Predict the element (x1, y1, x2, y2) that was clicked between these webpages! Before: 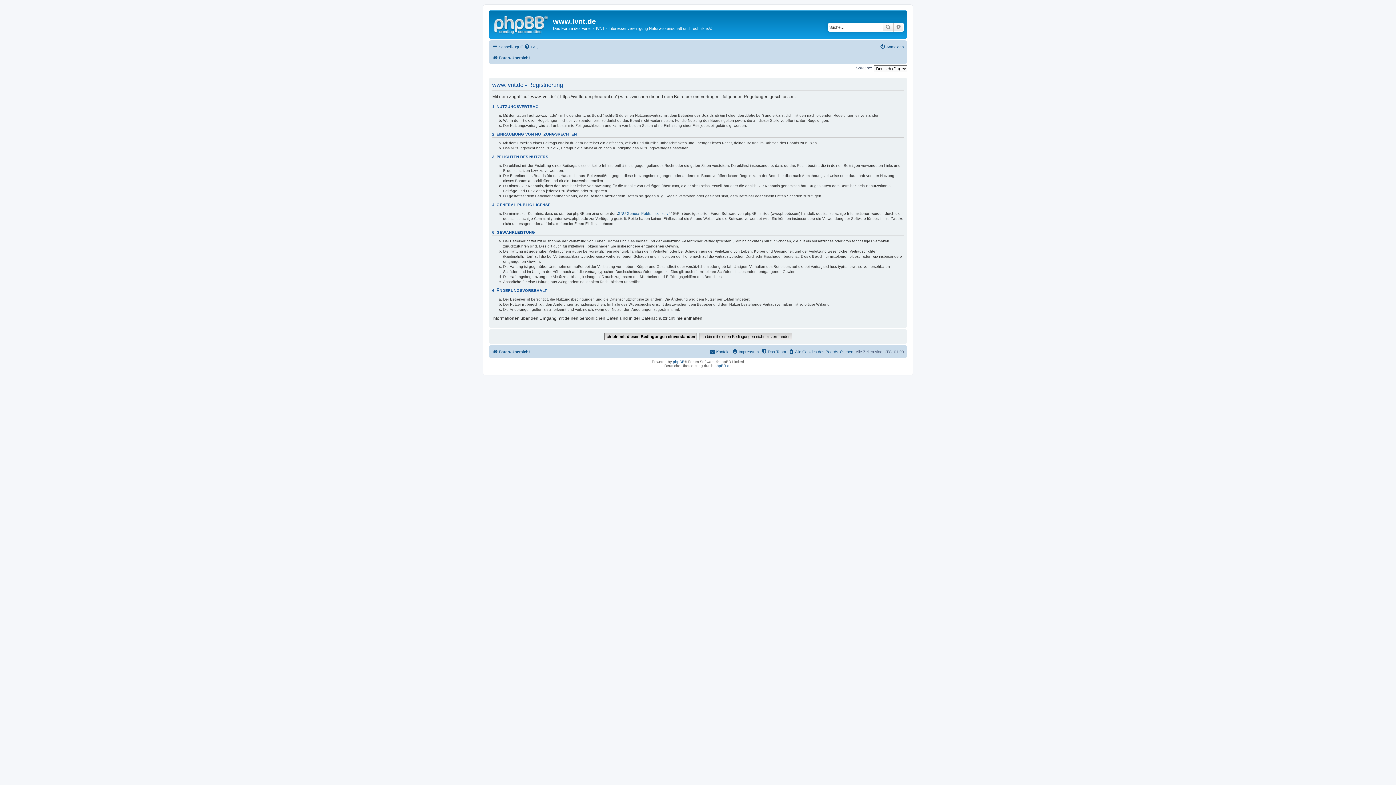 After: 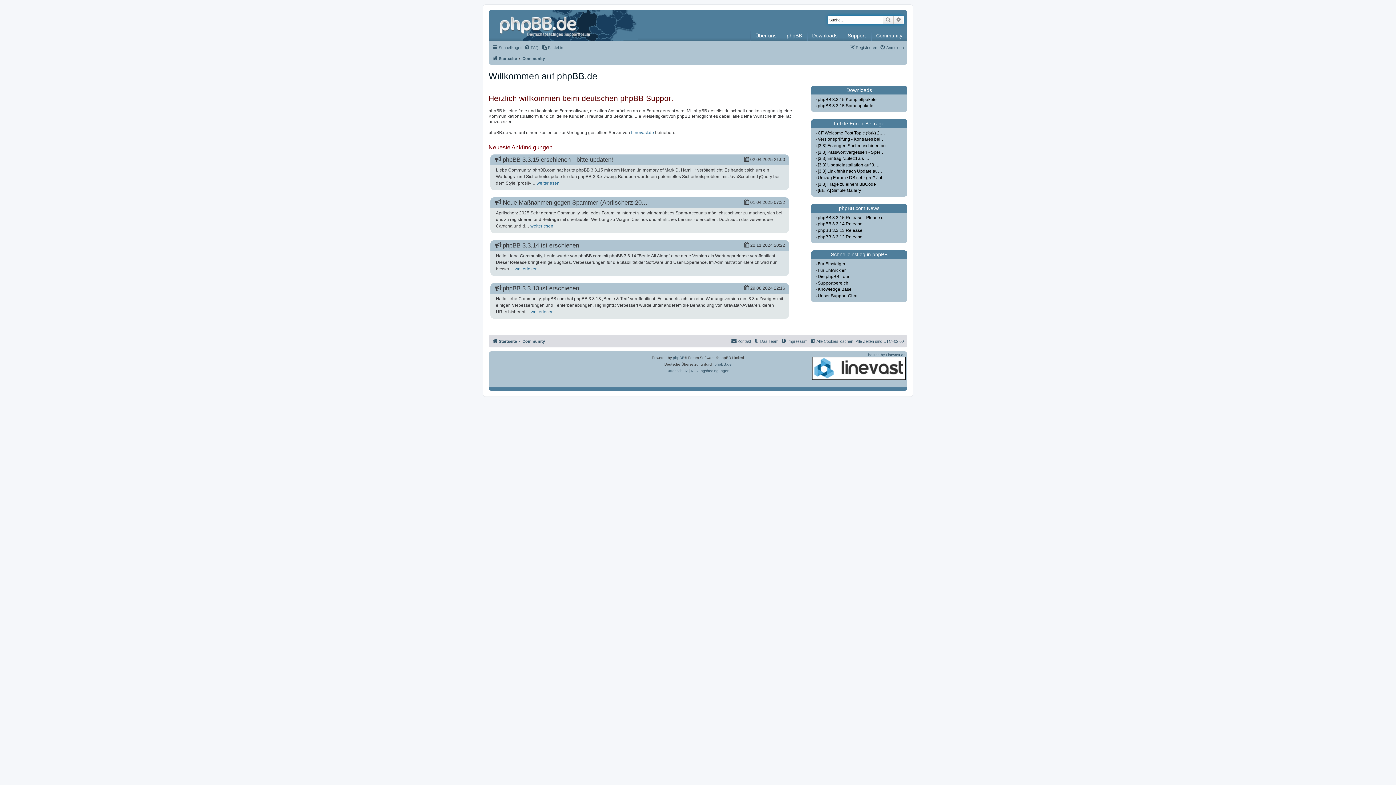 Action: label: phpBB.de bbox: (714, 364, 731, 368)